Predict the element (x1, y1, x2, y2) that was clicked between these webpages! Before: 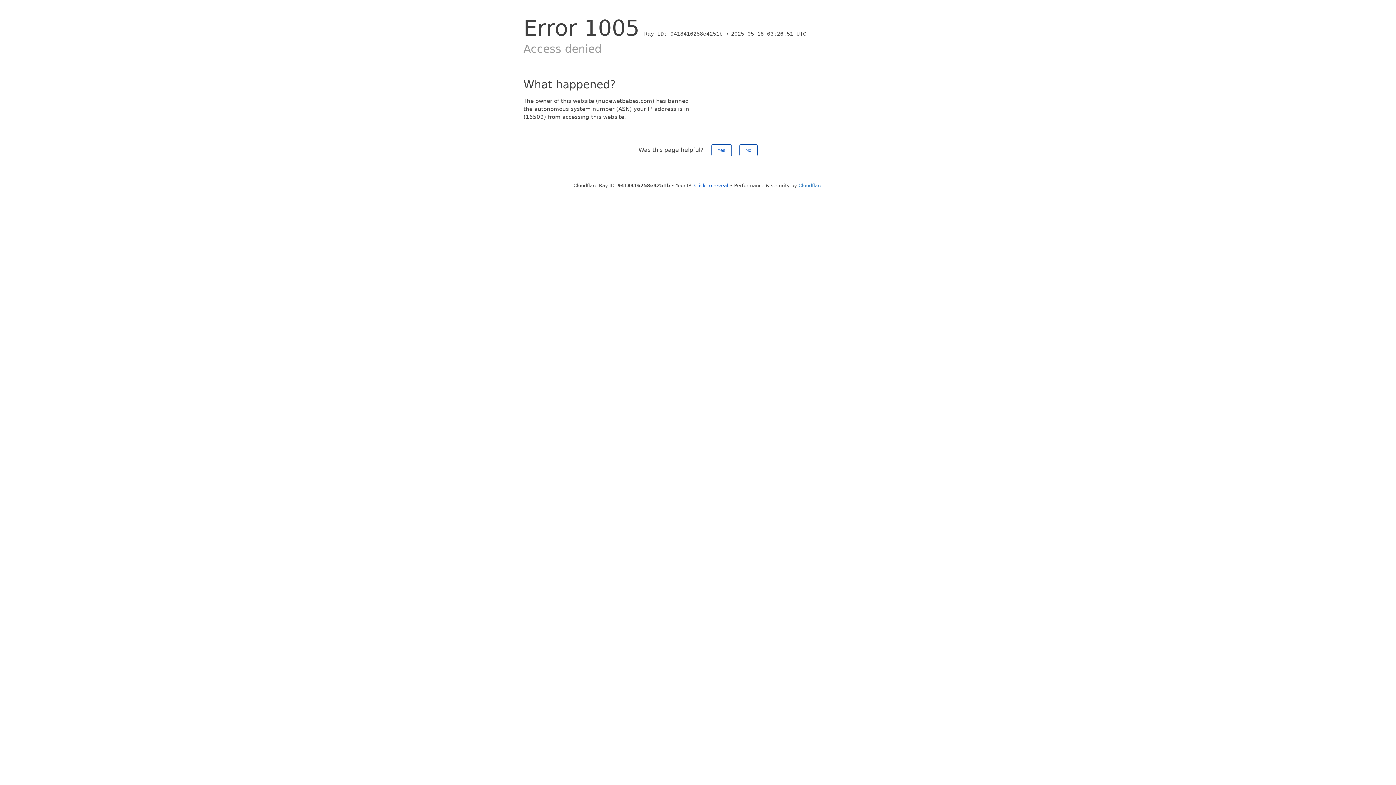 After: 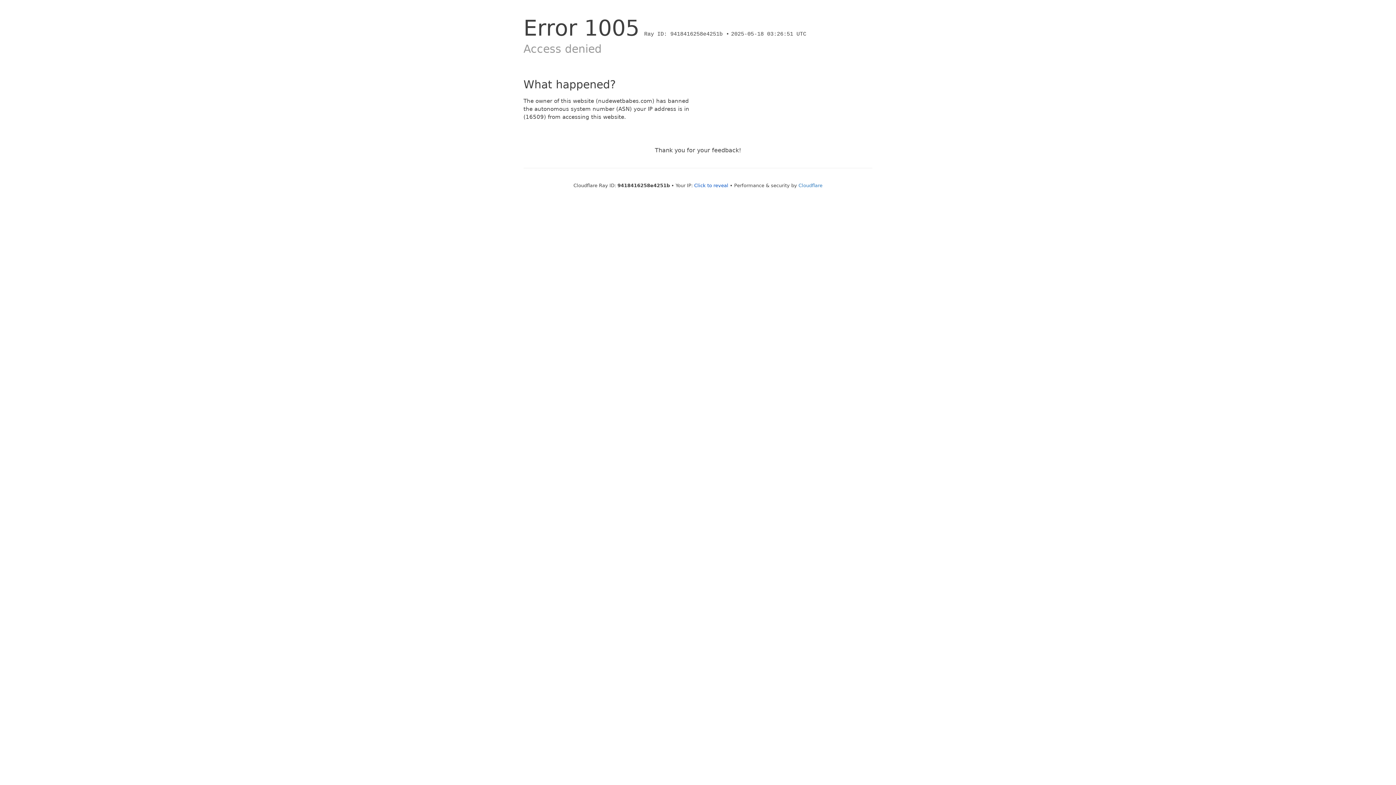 Action: label: Yes bbox: (711, 144, 731, 156)